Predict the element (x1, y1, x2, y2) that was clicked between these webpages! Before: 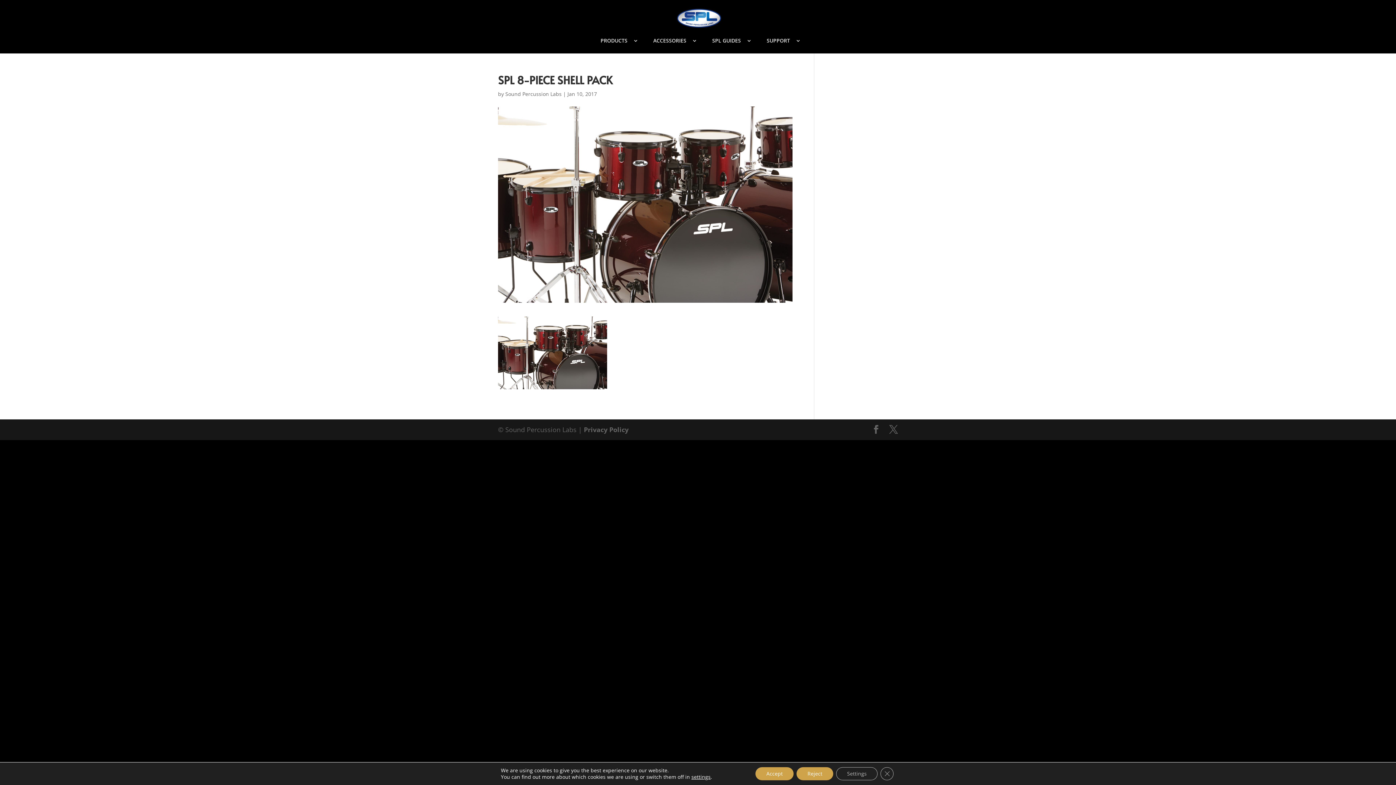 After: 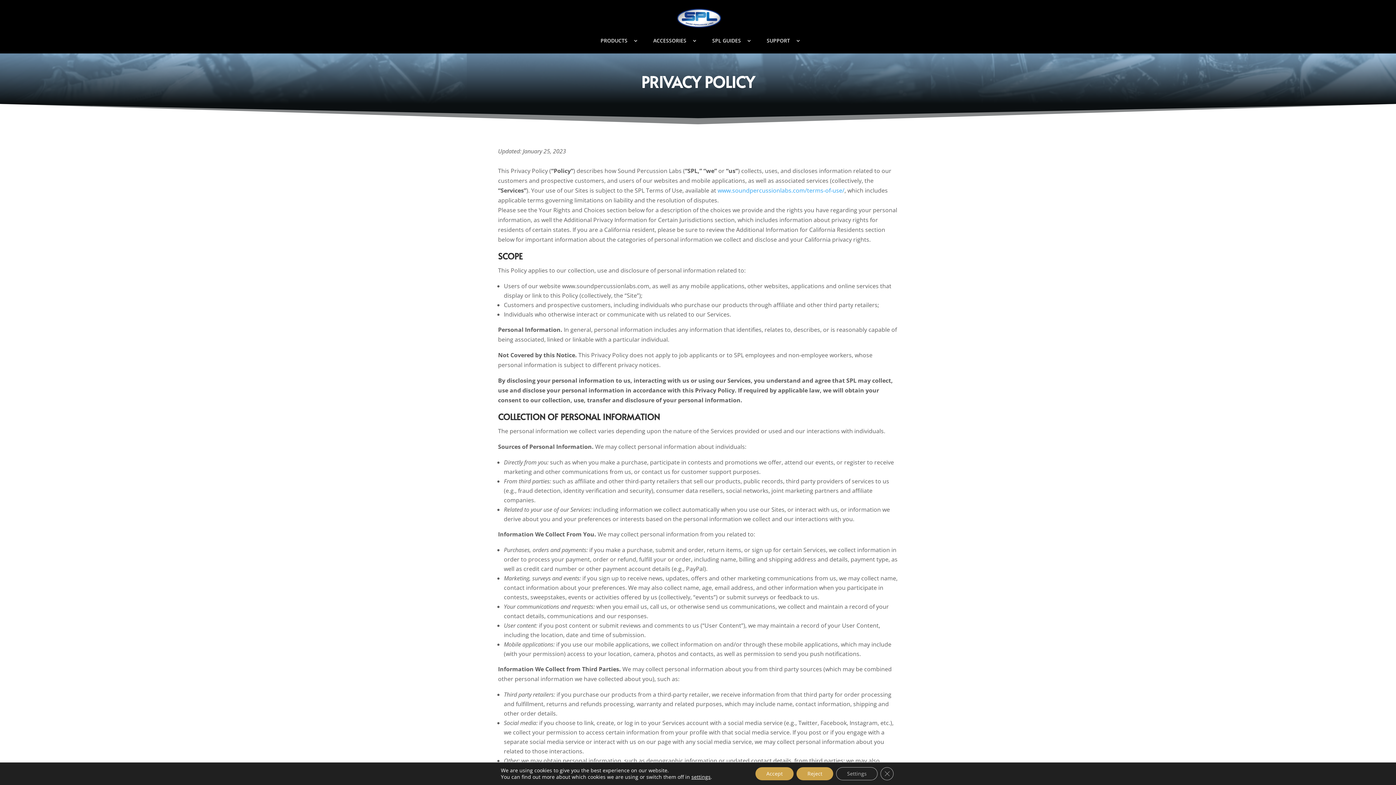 Action: bbox: (584, 425, 628, 434) label: Privacy Policy